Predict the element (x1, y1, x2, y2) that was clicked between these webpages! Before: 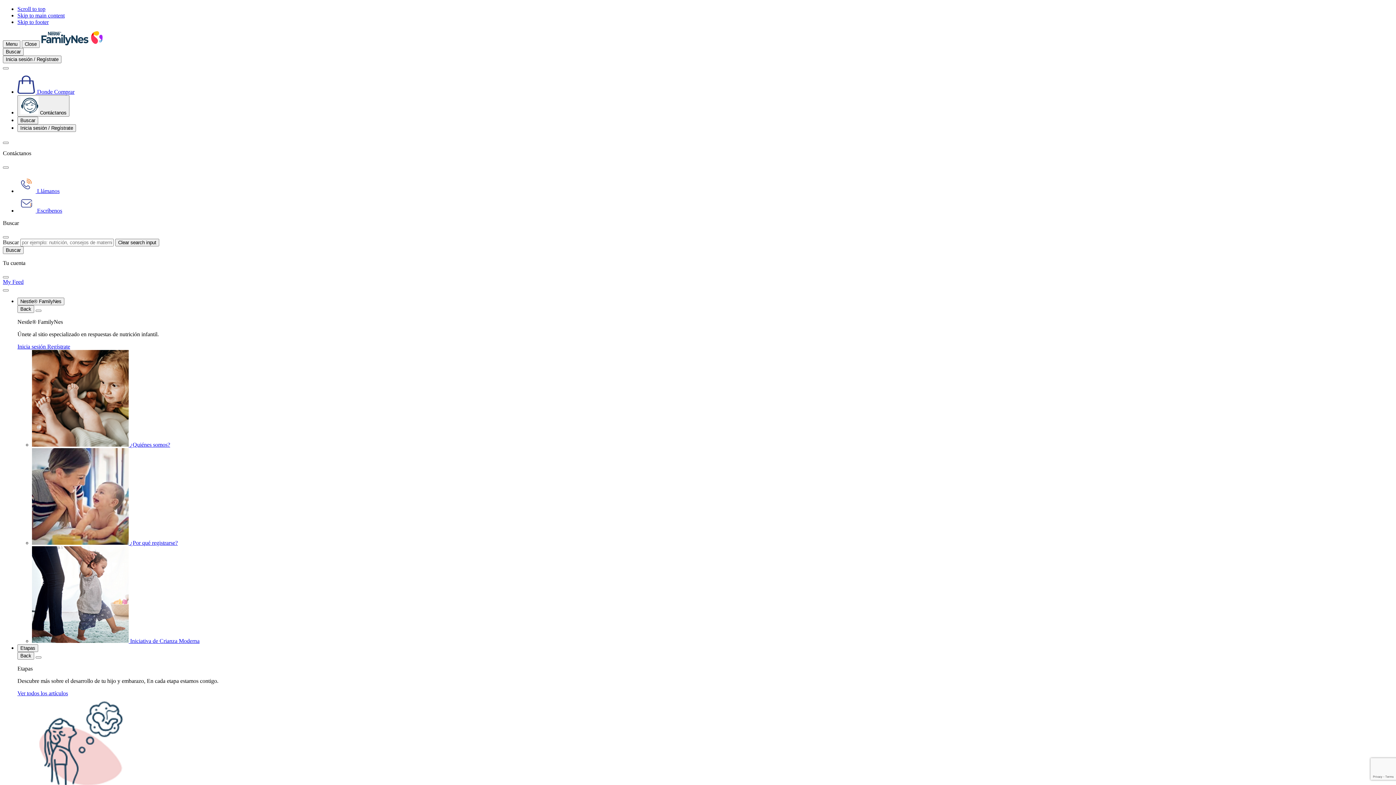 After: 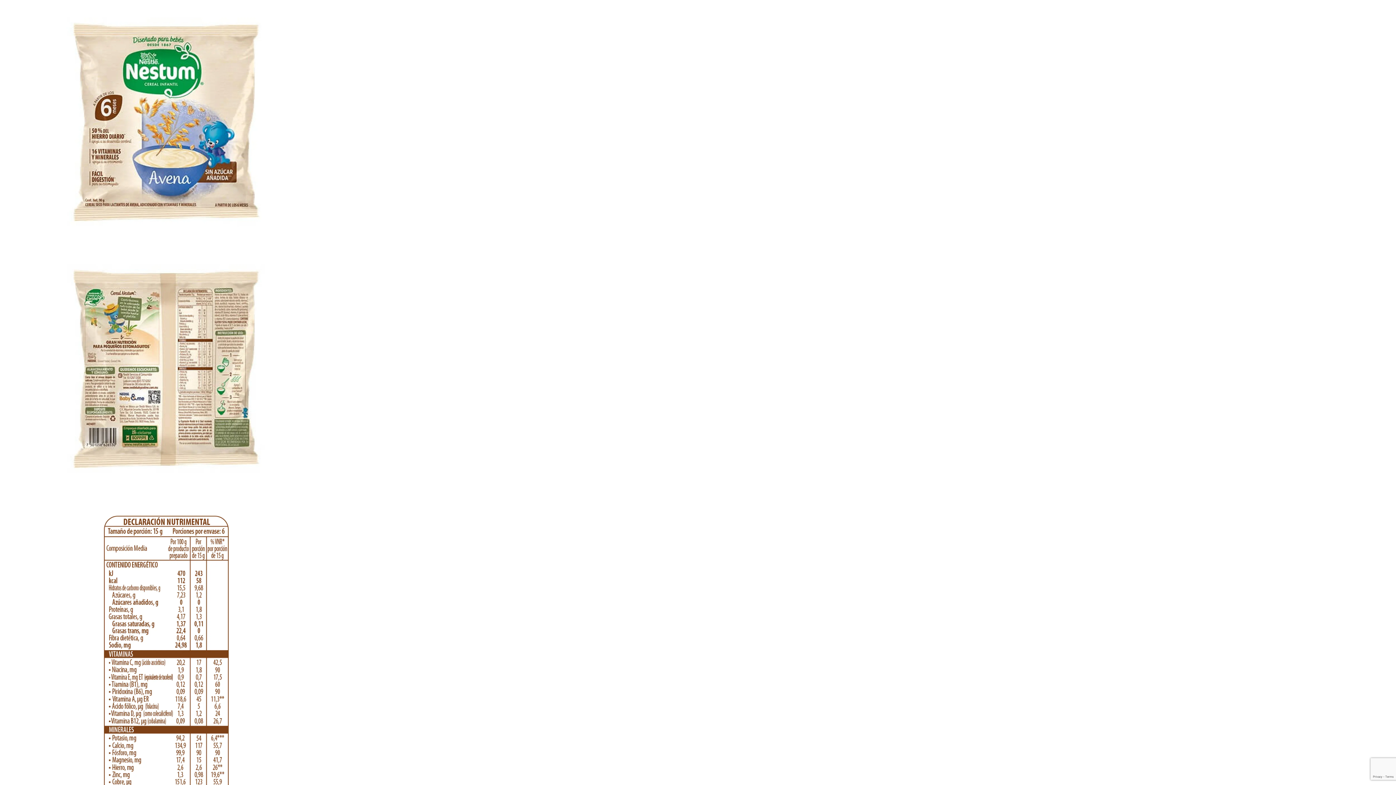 Action: bbox: (17, 12, 64, 18) label: Skip to main content